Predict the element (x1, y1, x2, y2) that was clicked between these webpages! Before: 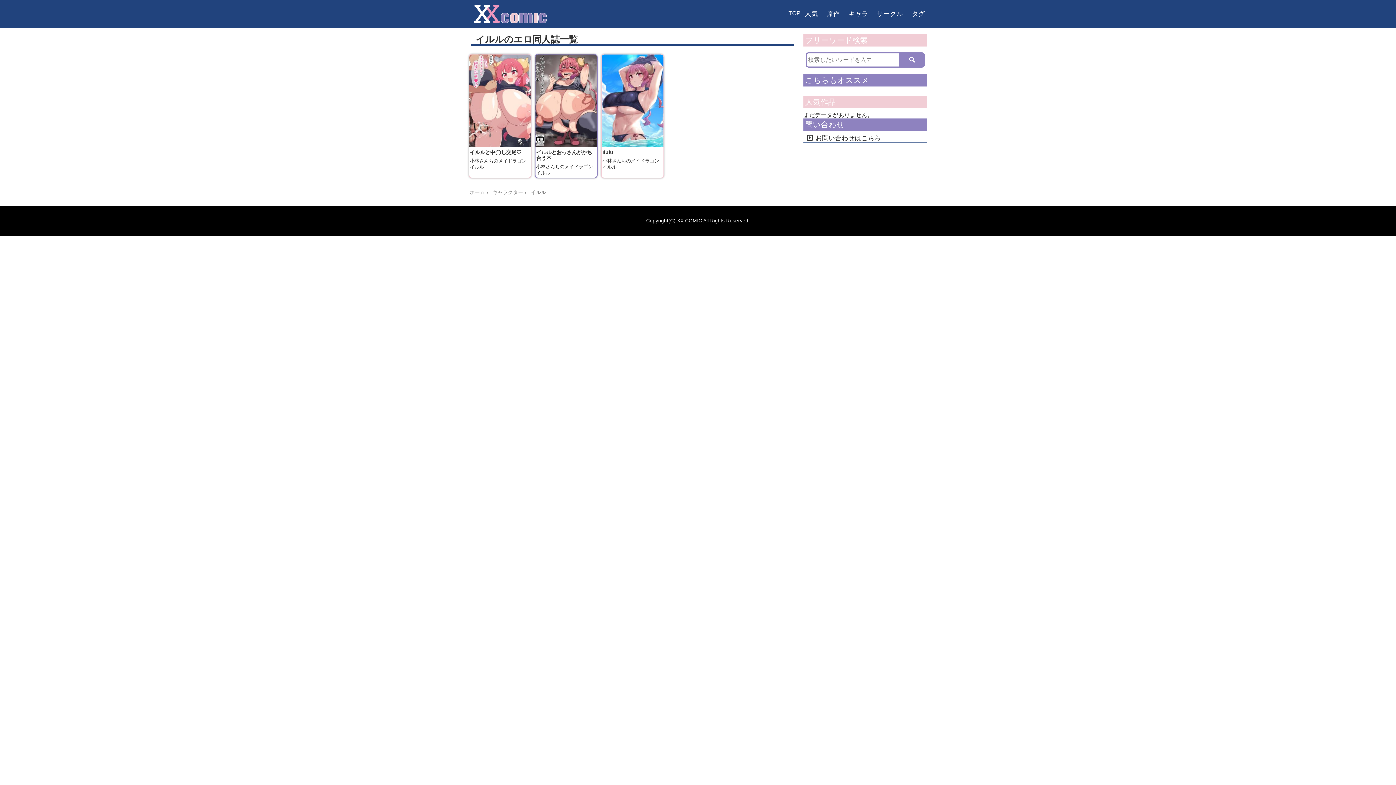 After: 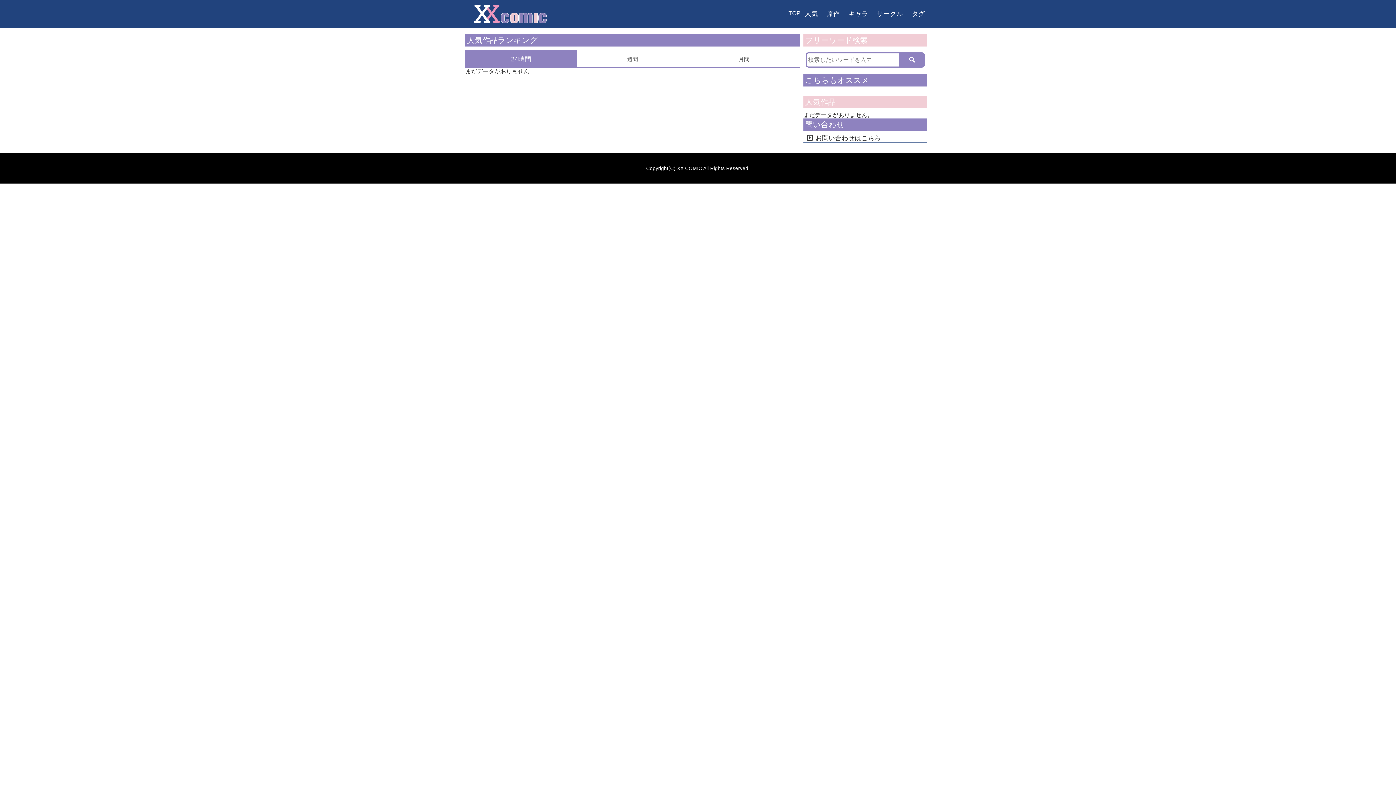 Action: bbox: (805, 10, 818, 17) label: 人気